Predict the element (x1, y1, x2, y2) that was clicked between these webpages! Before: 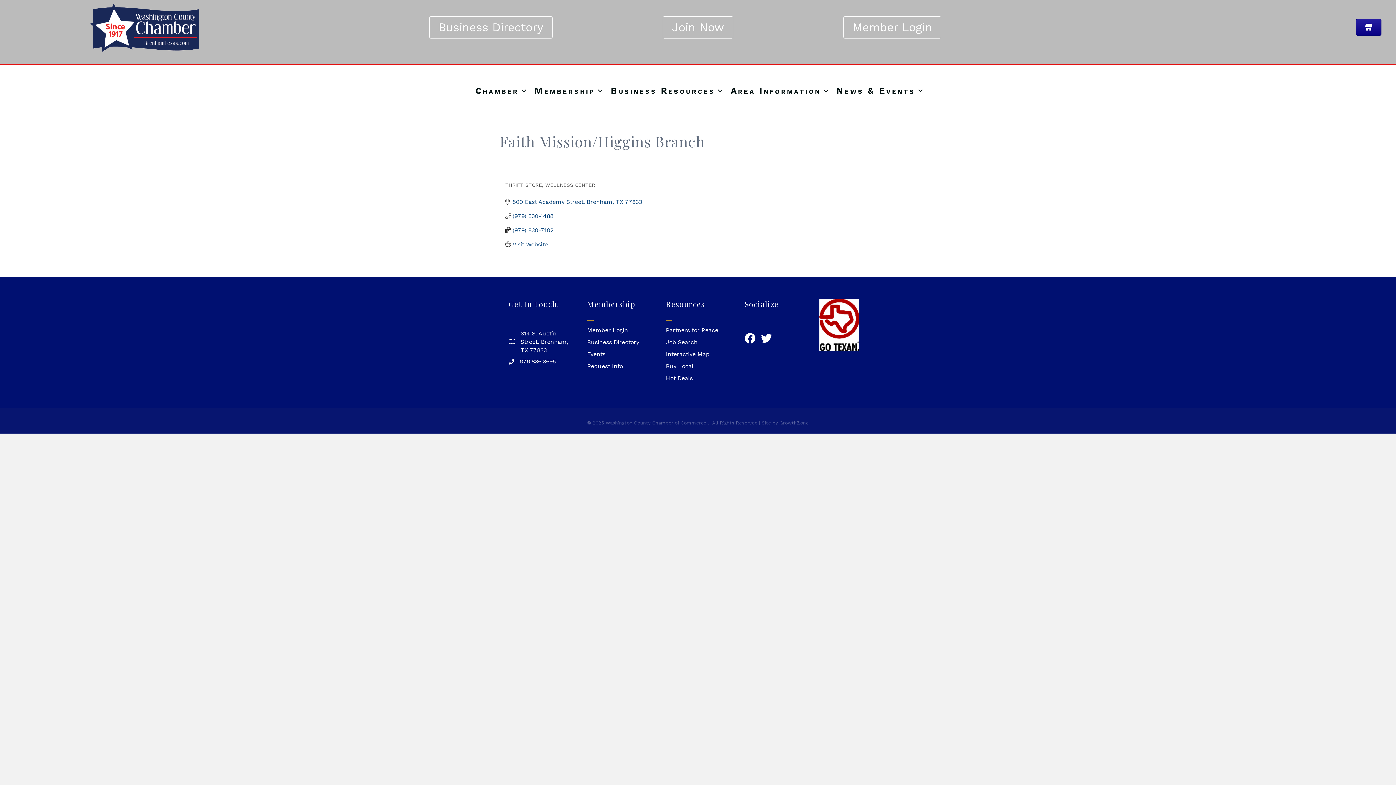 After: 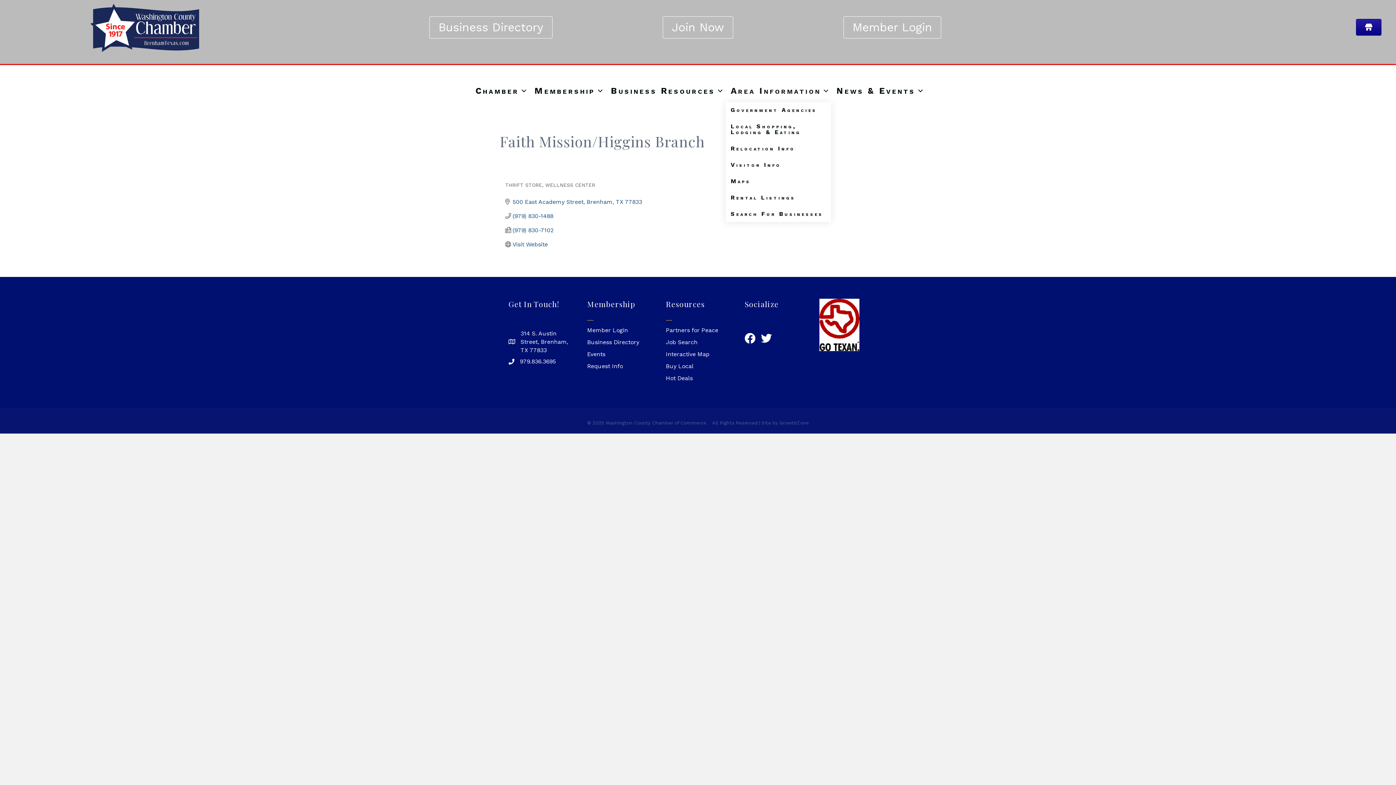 Action: label: Area Information bbox: (725, 79, 831, 102)